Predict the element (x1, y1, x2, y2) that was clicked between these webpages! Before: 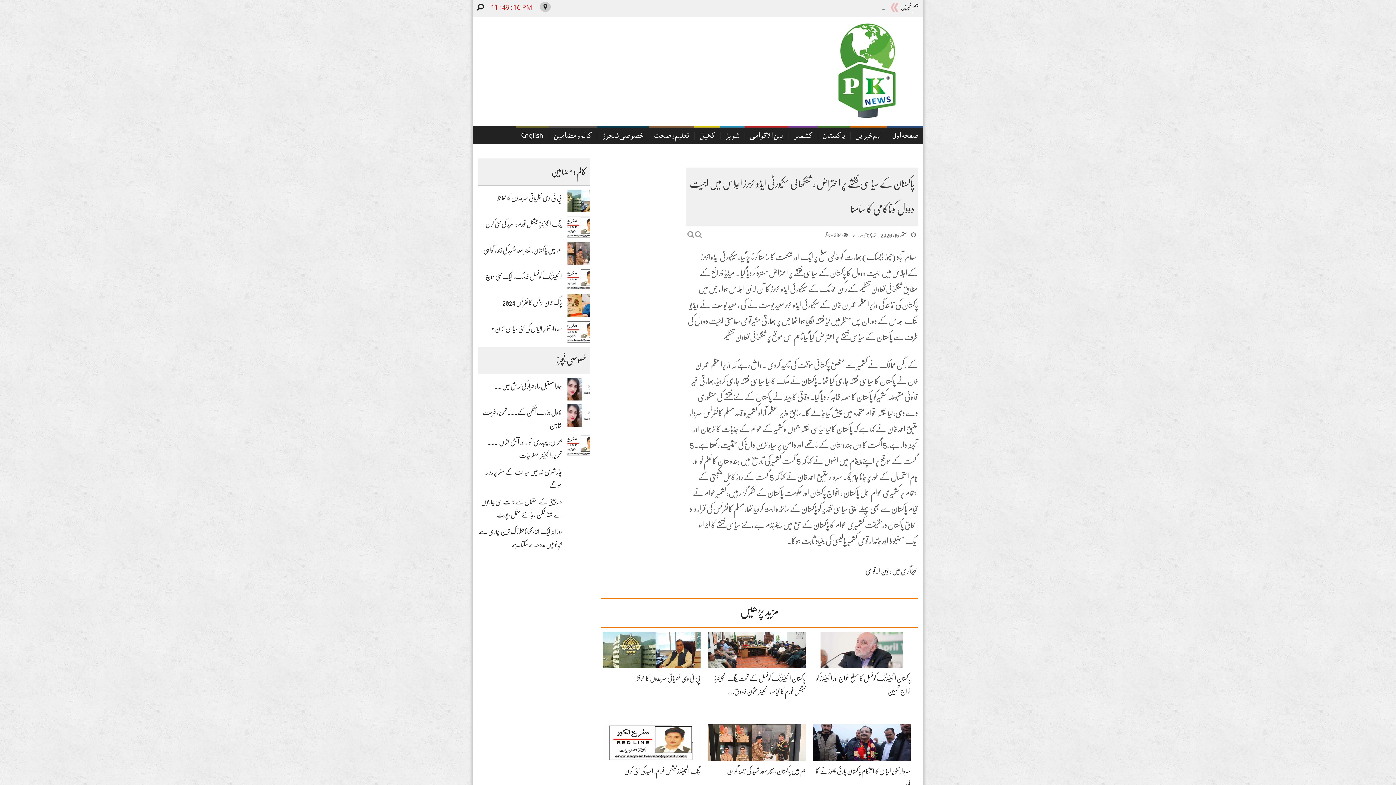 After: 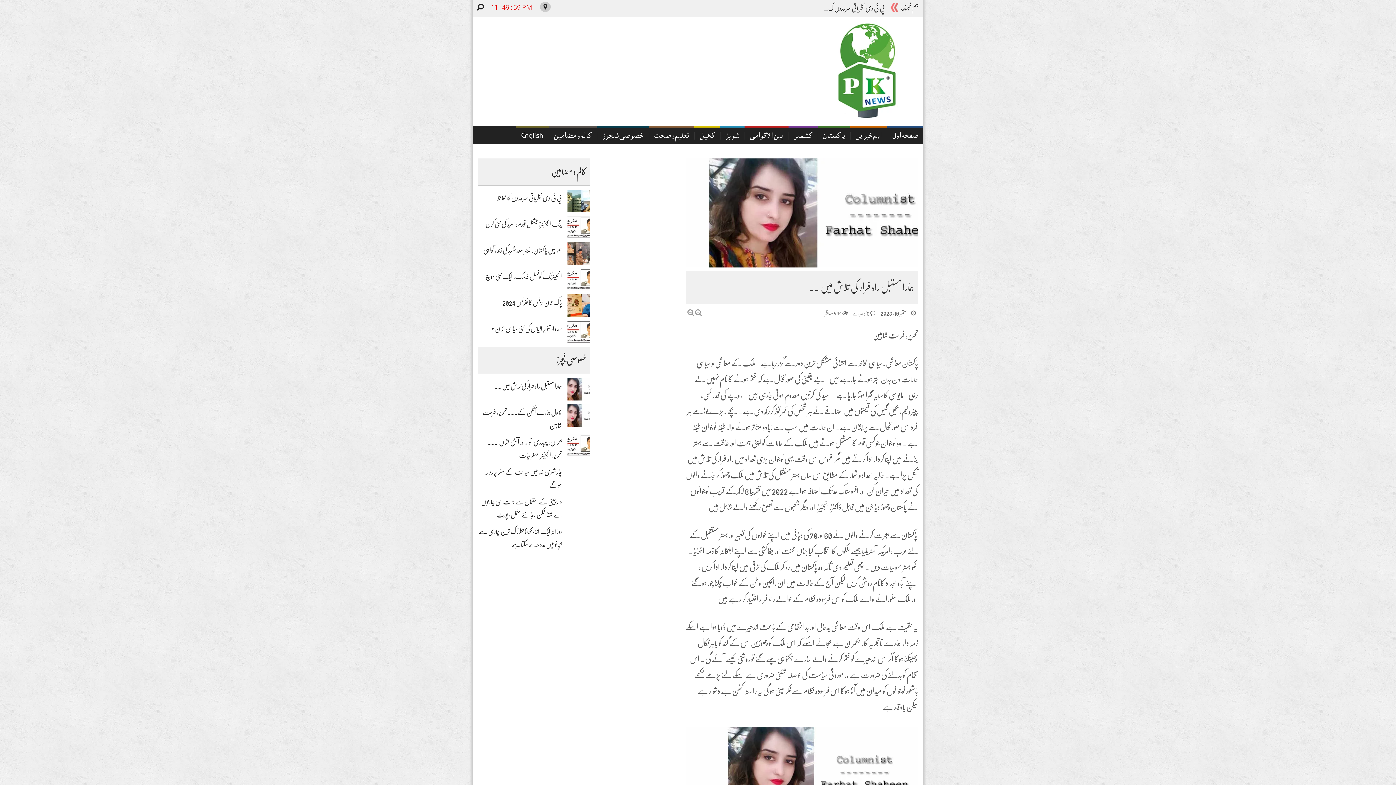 Action: bbox: (494, 383, 562, 389) label: ہمارا مستبل راہ فرار کی تلاش میں ۔۔